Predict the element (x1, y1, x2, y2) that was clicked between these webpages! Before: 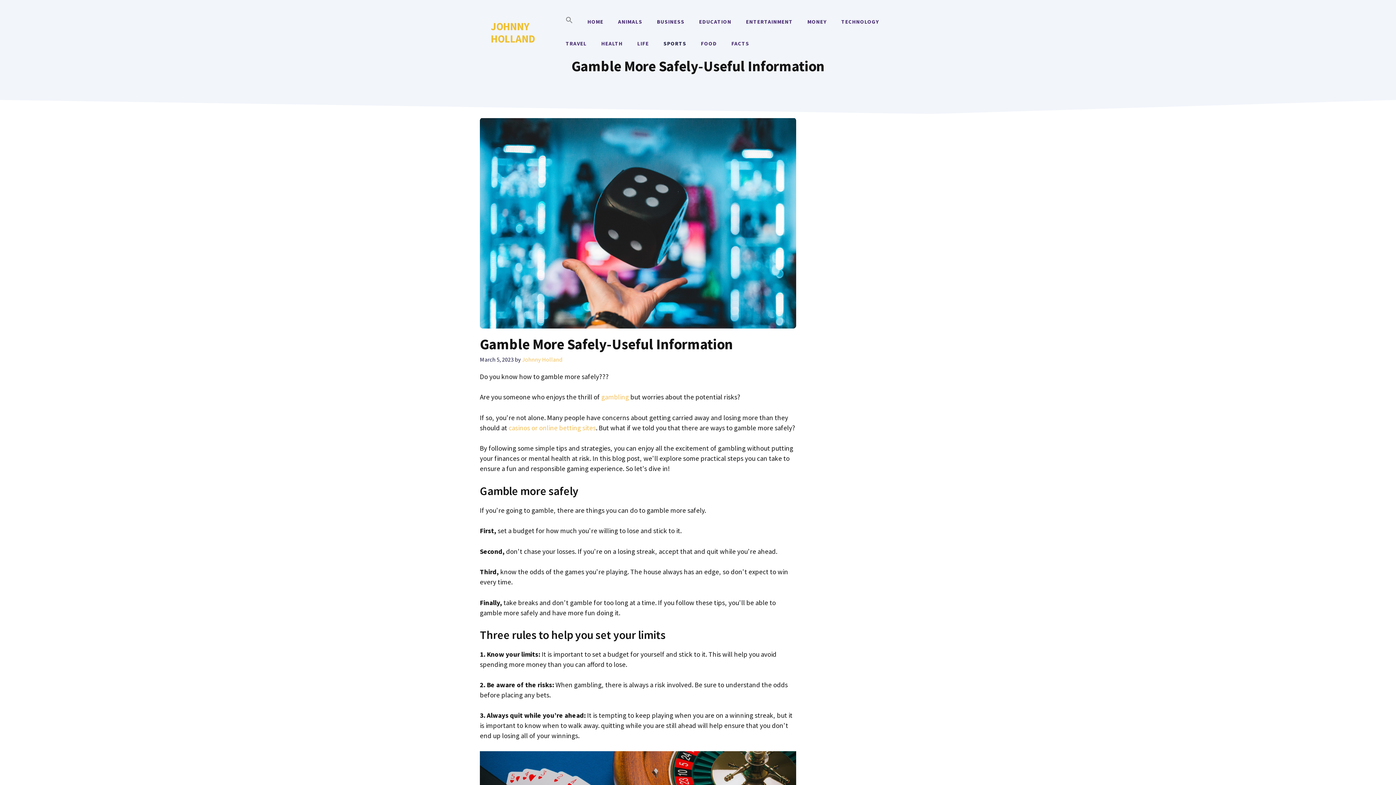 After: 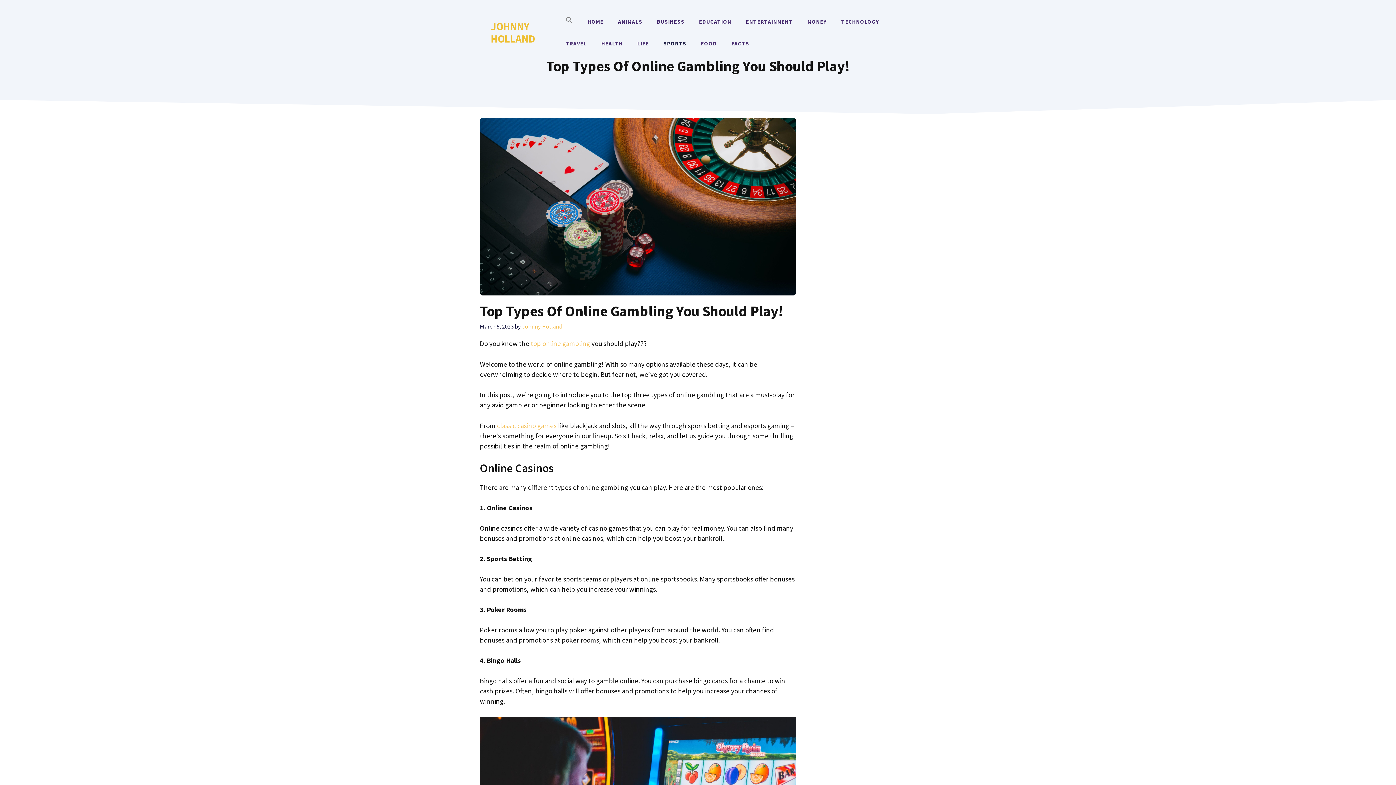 Action: bbox: (601, 392, 629, 401) label: gambling